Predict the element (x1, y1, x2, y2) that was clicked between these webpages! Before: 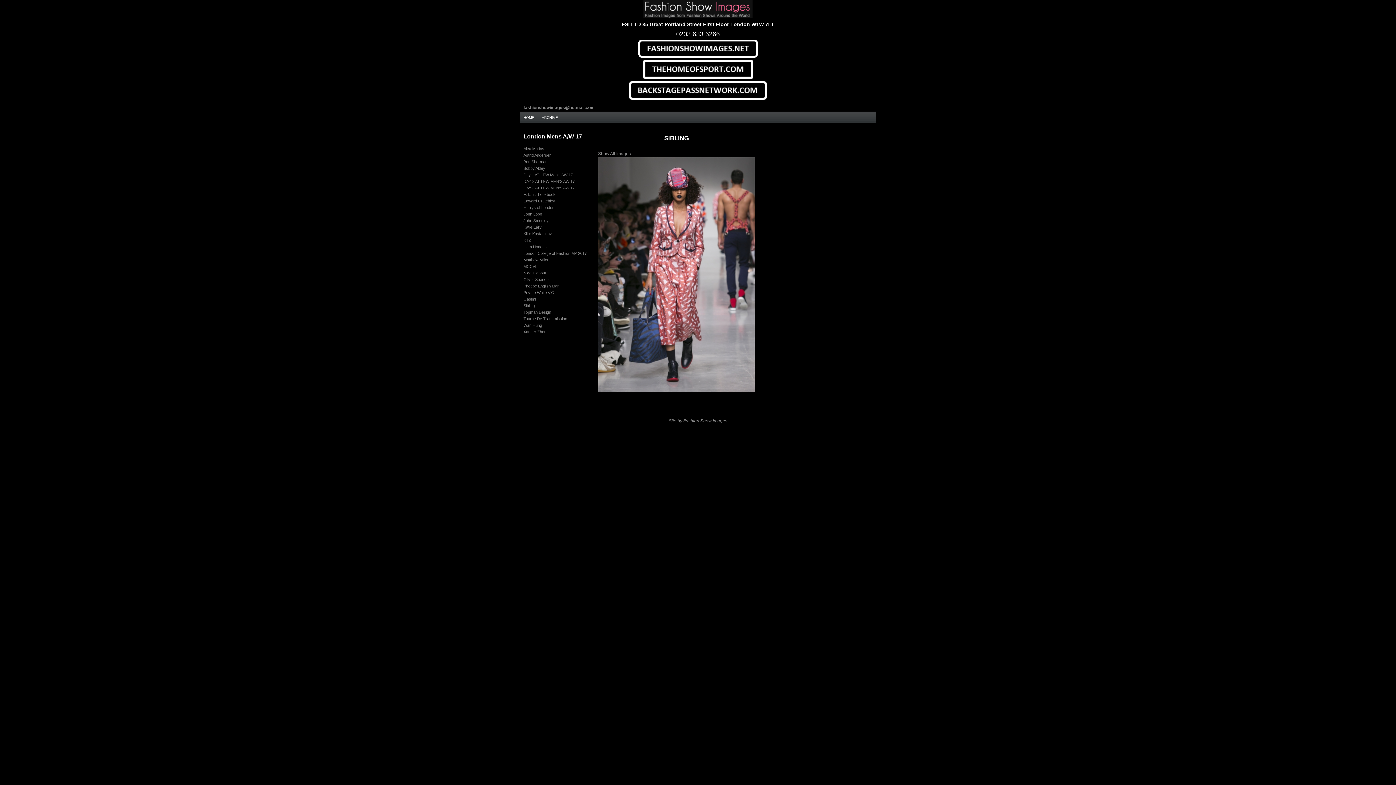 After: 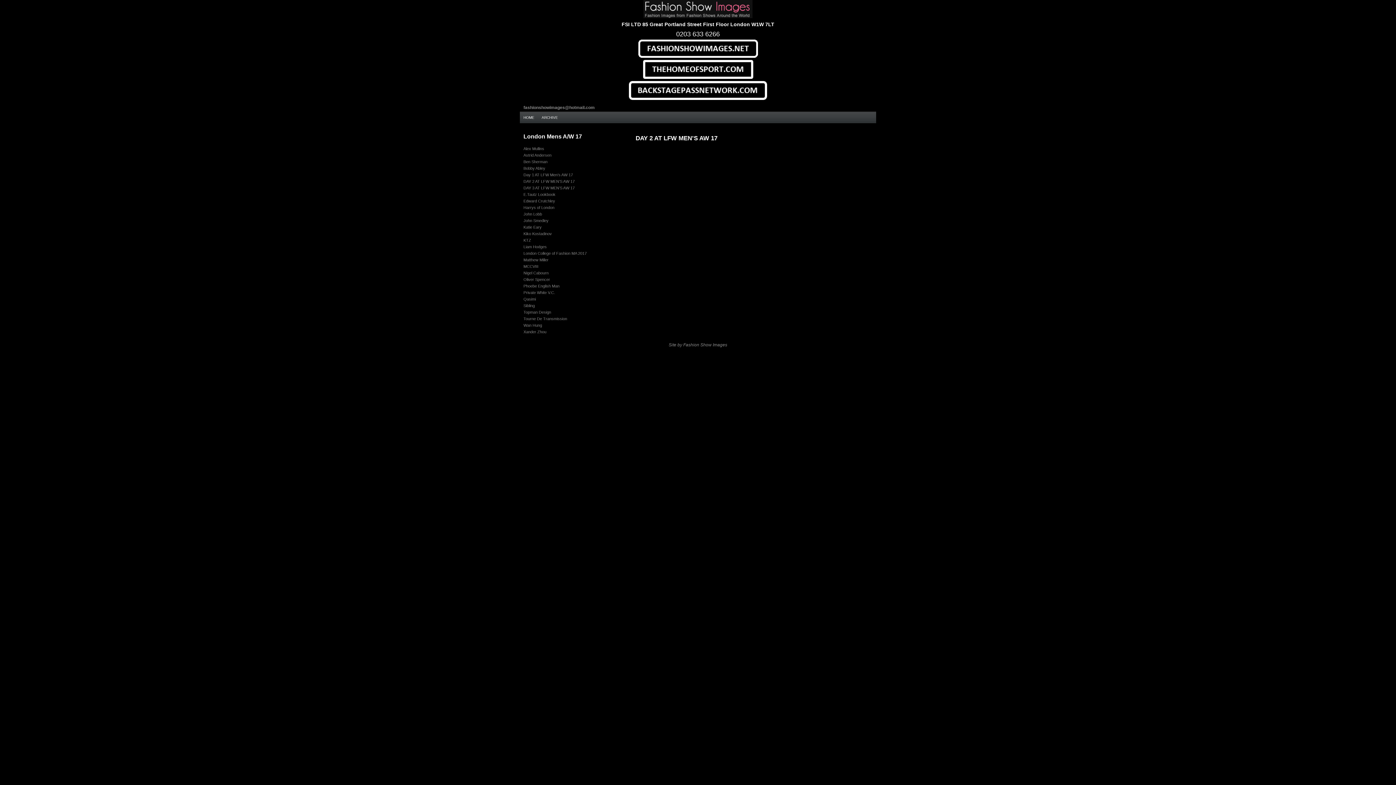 Action: bbox: (523, 179, 574, 183) label: DAY 2 AT LFW MEN’S AW 17